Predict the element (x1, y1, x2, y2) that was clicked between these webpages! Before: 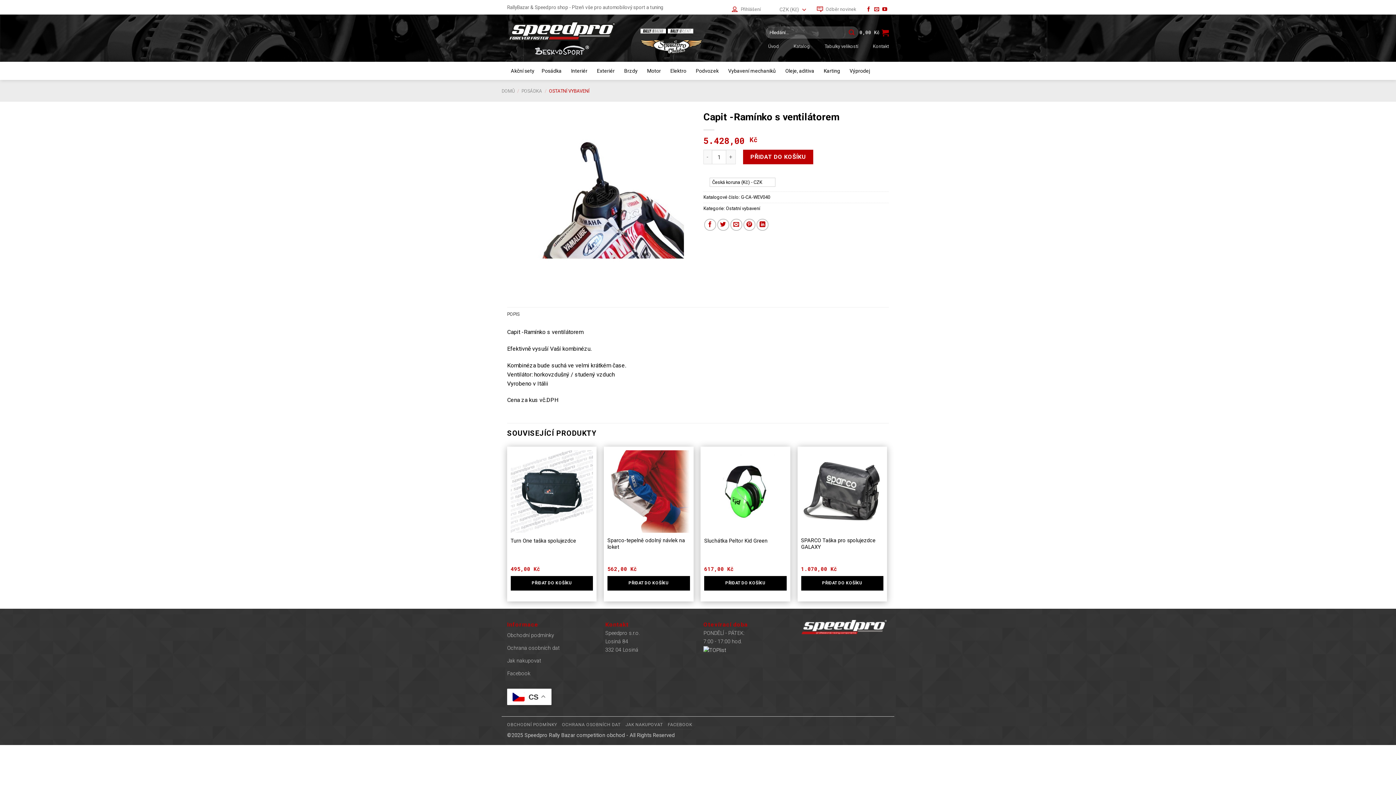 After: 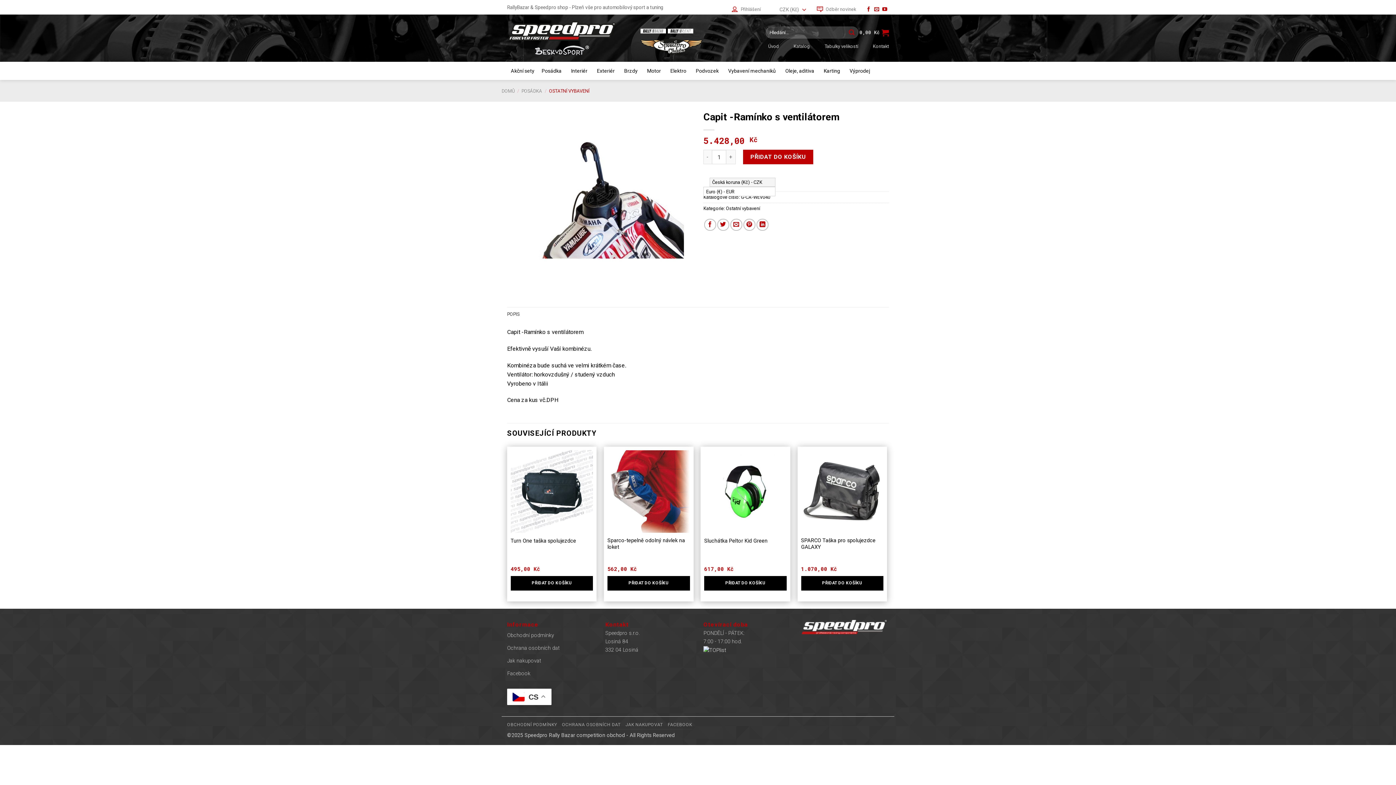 Action: label: Česká koruna (Kč) - CZK bbox: (710, 178, 775, 186)